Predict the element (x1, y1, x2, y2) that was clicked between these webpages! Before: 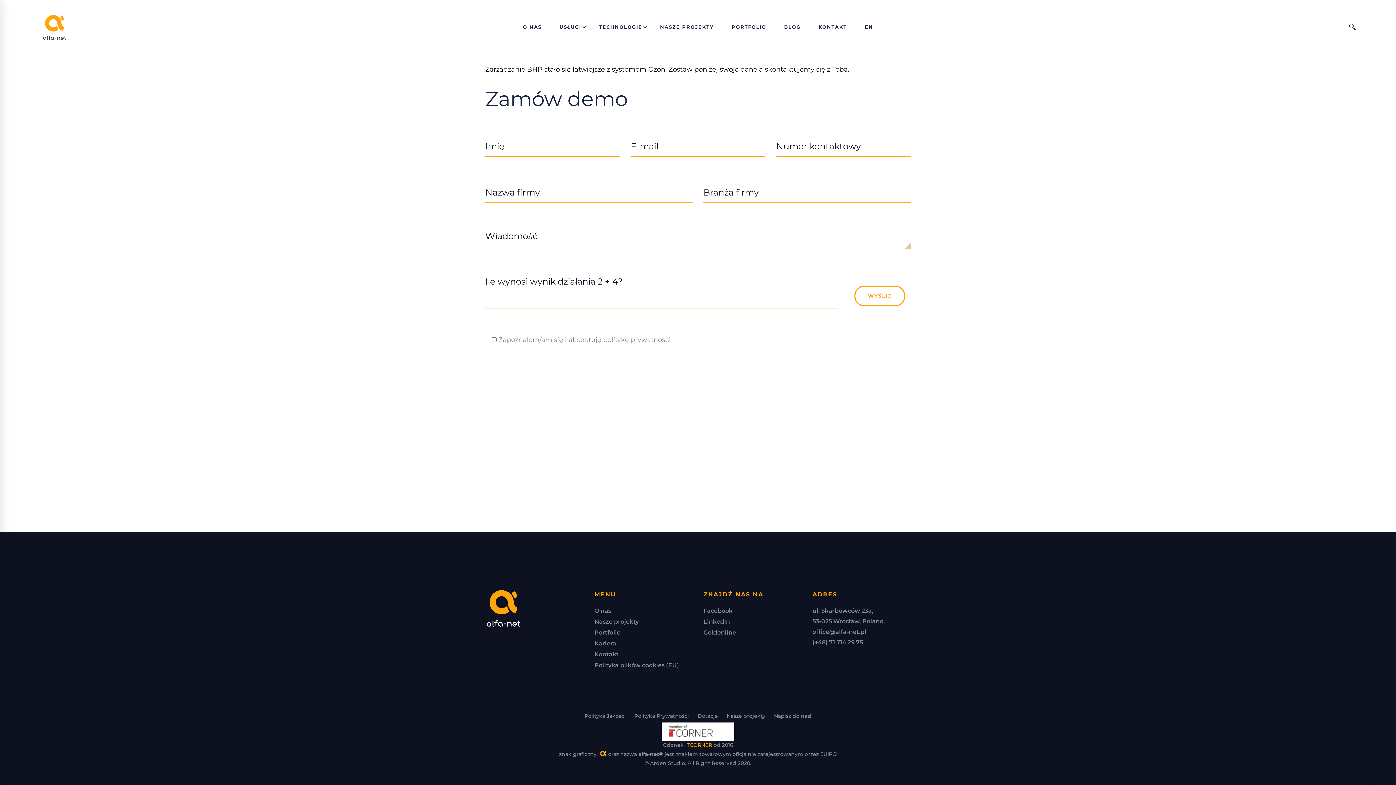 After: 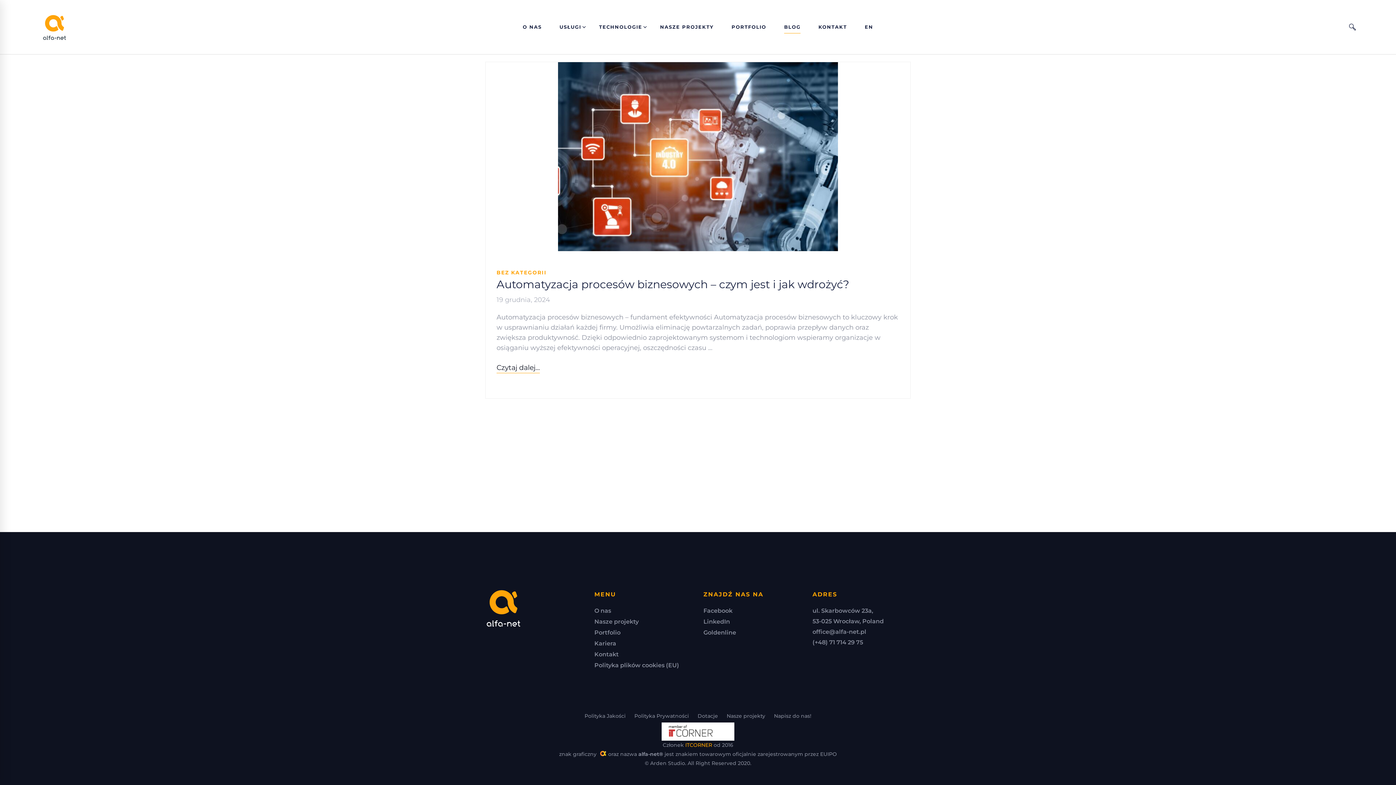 Action: label: BLOG bbox: (776, 0, 808, 54)